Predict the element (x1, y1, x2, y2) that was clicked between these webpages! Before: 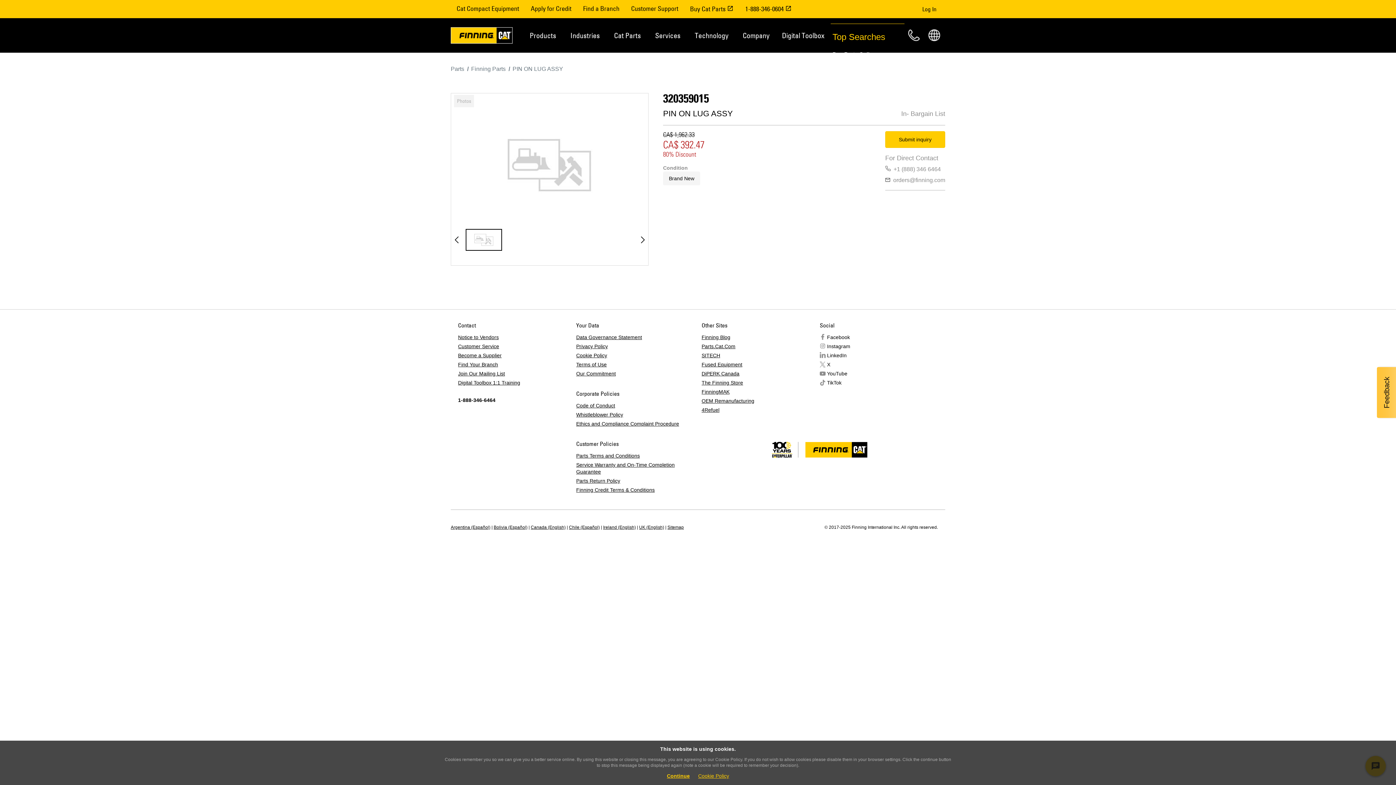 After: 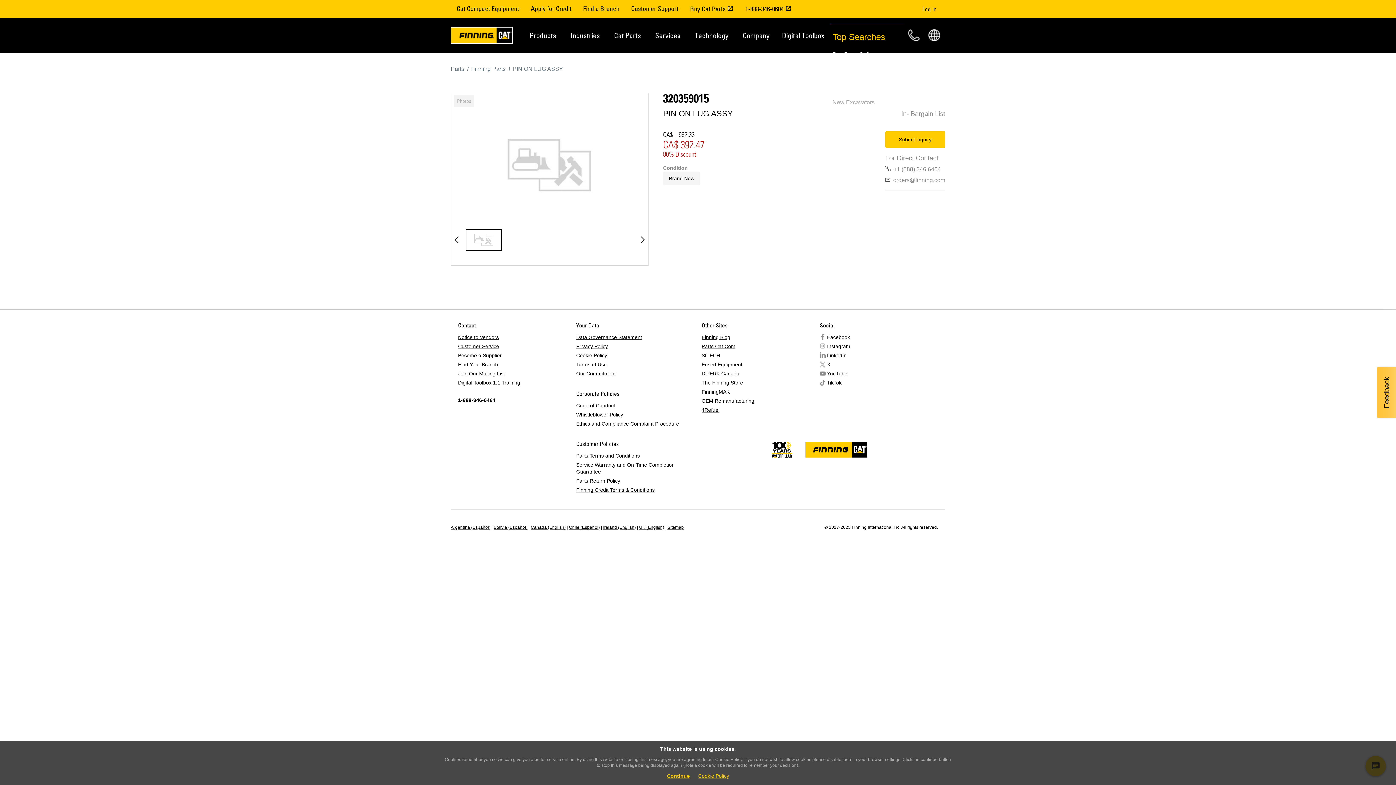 Action: bbox: (832, 99, 874, 105) label: New Excavators